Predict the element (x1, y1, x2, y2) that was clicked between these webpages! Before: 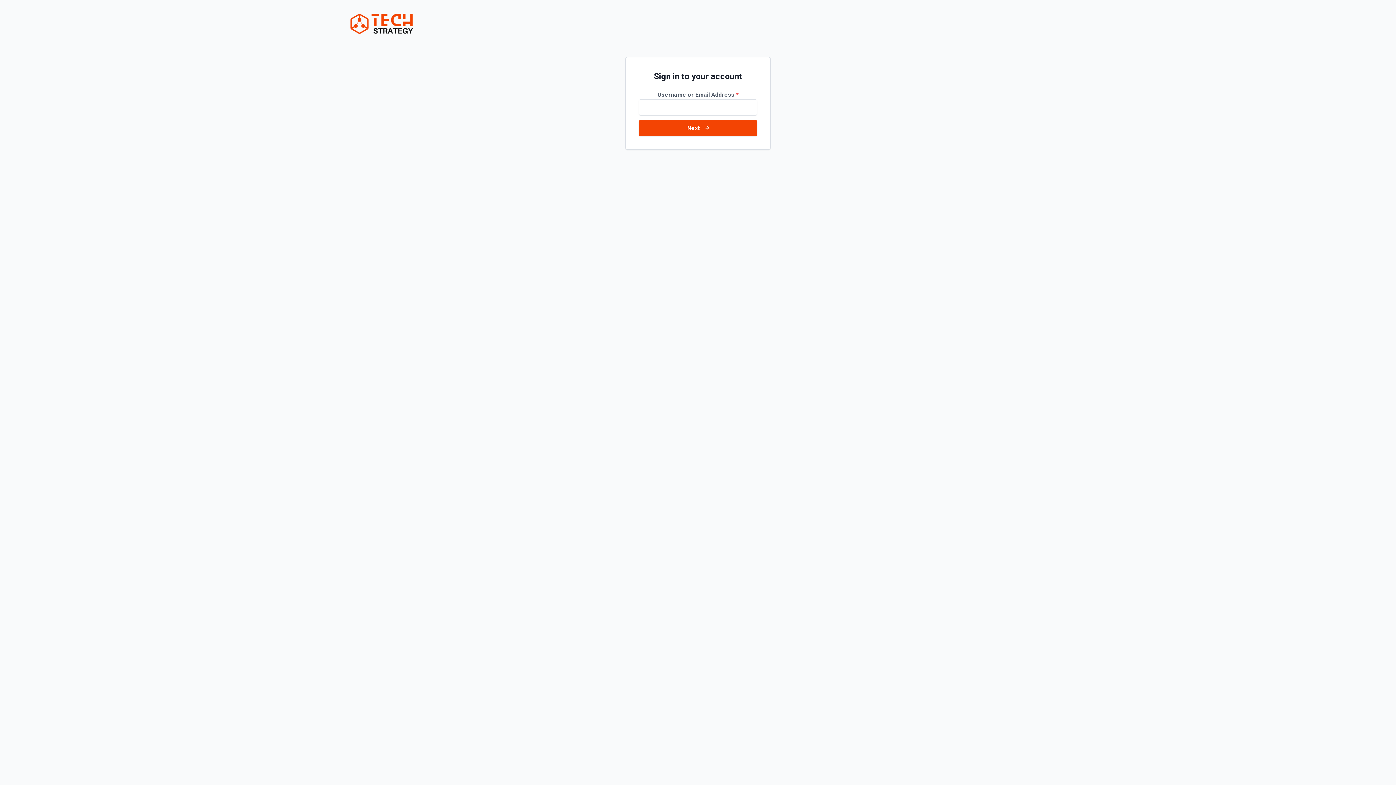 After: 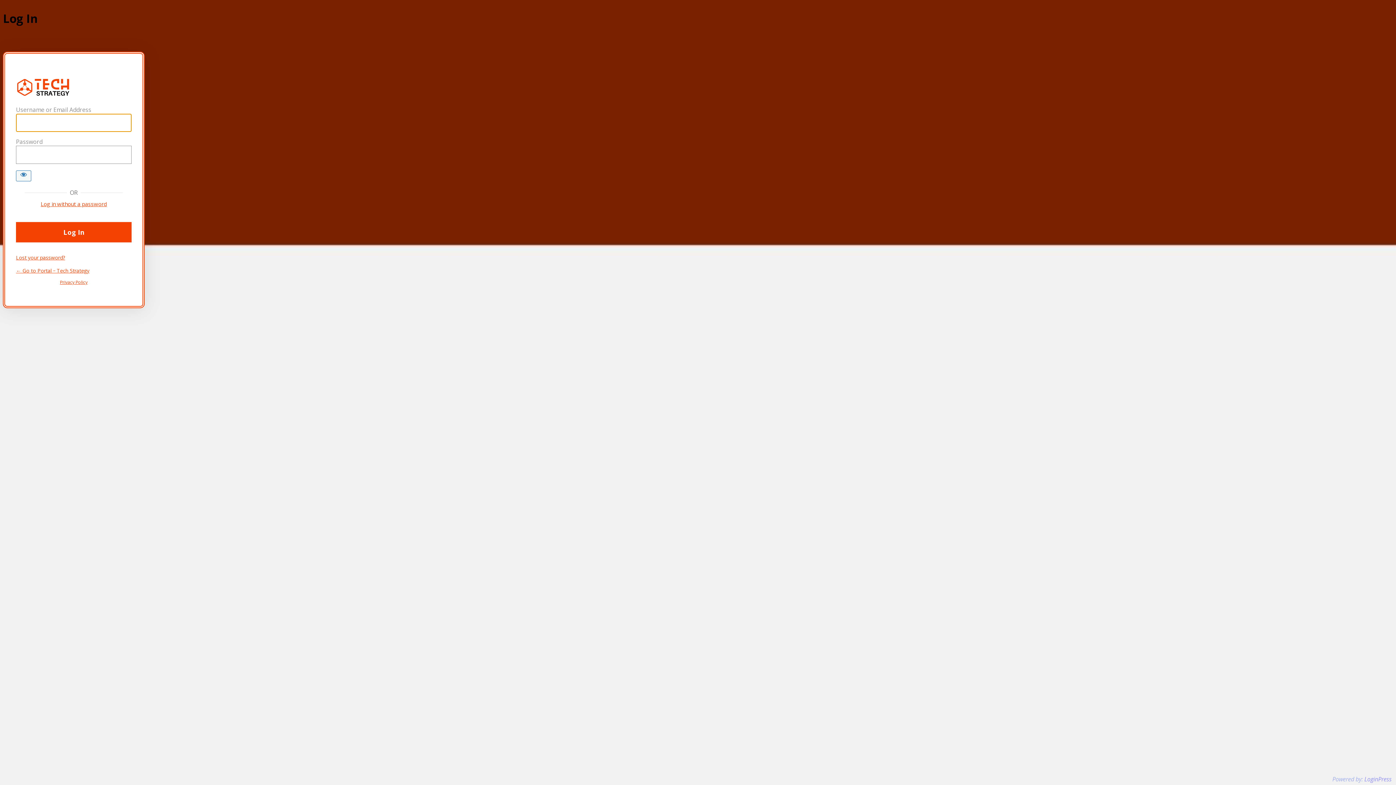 Action: bbox: (349, 12, 1047, 35)